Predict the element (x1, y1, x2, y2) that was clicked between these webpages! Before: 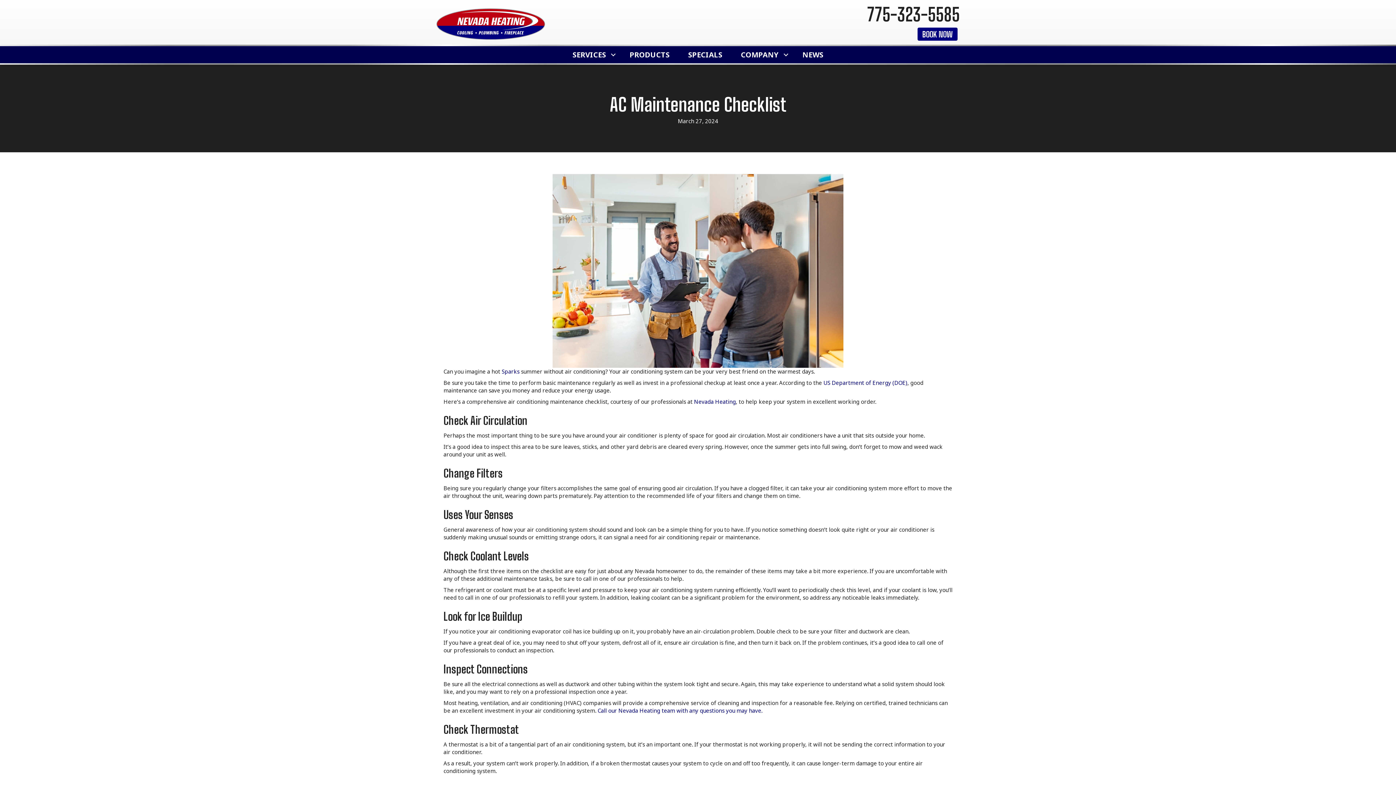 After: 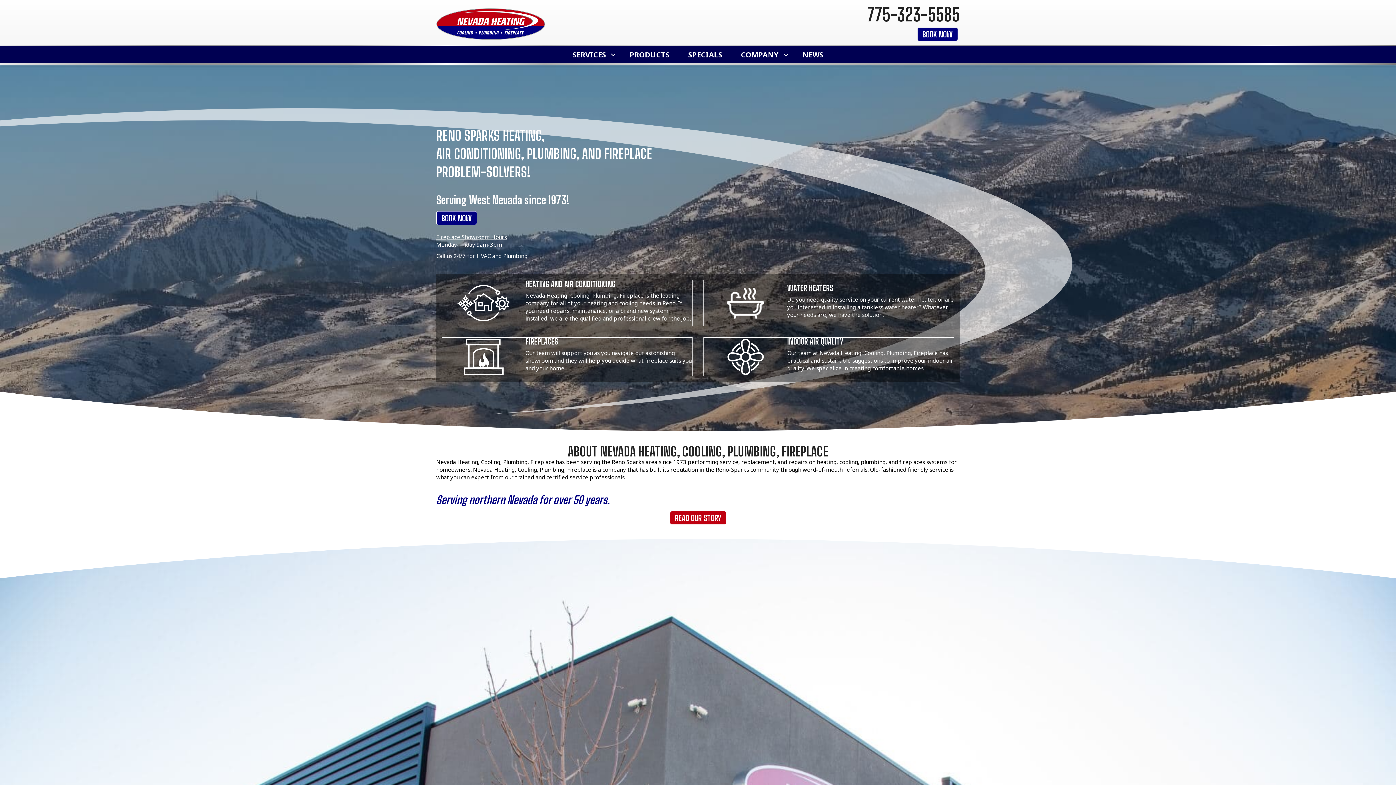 Action: bbox: (436, 19, 545, 27)